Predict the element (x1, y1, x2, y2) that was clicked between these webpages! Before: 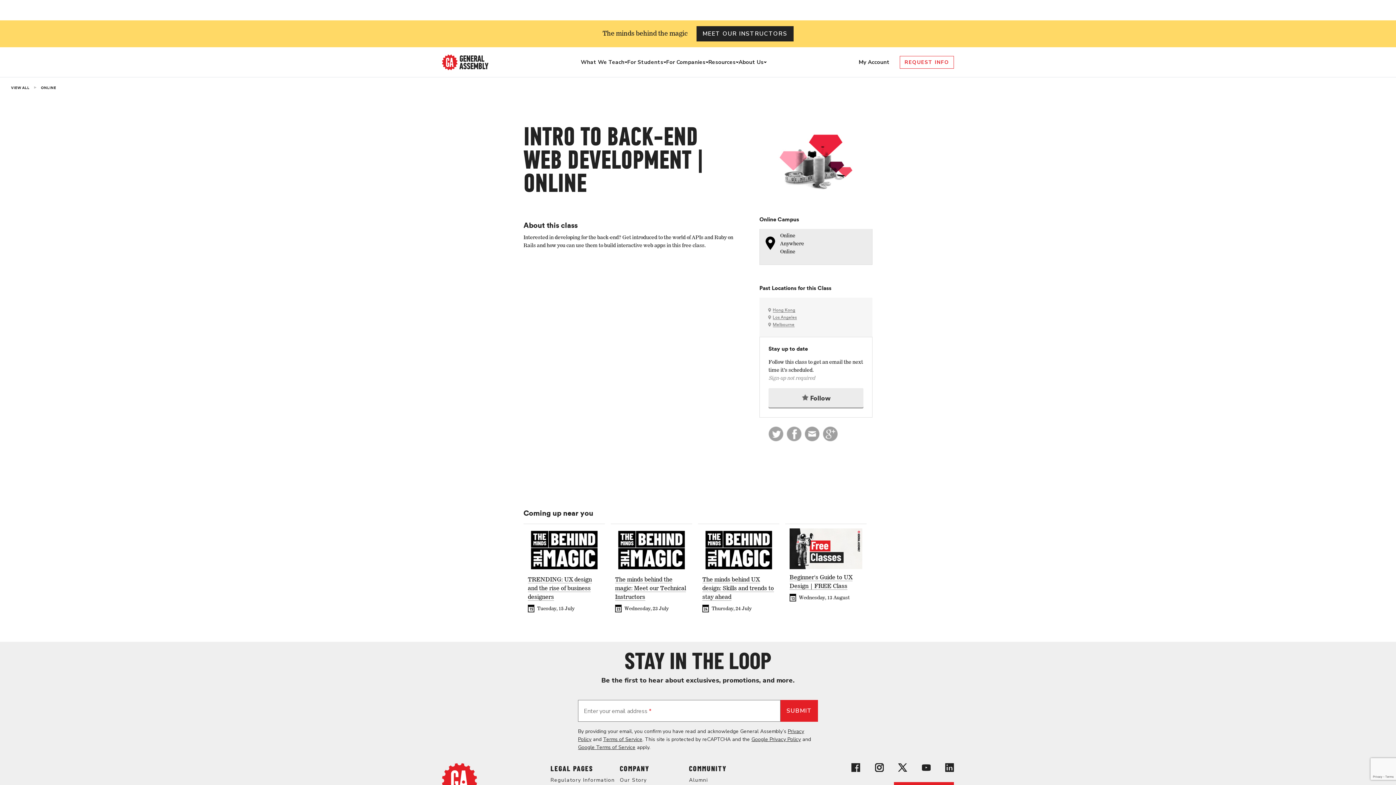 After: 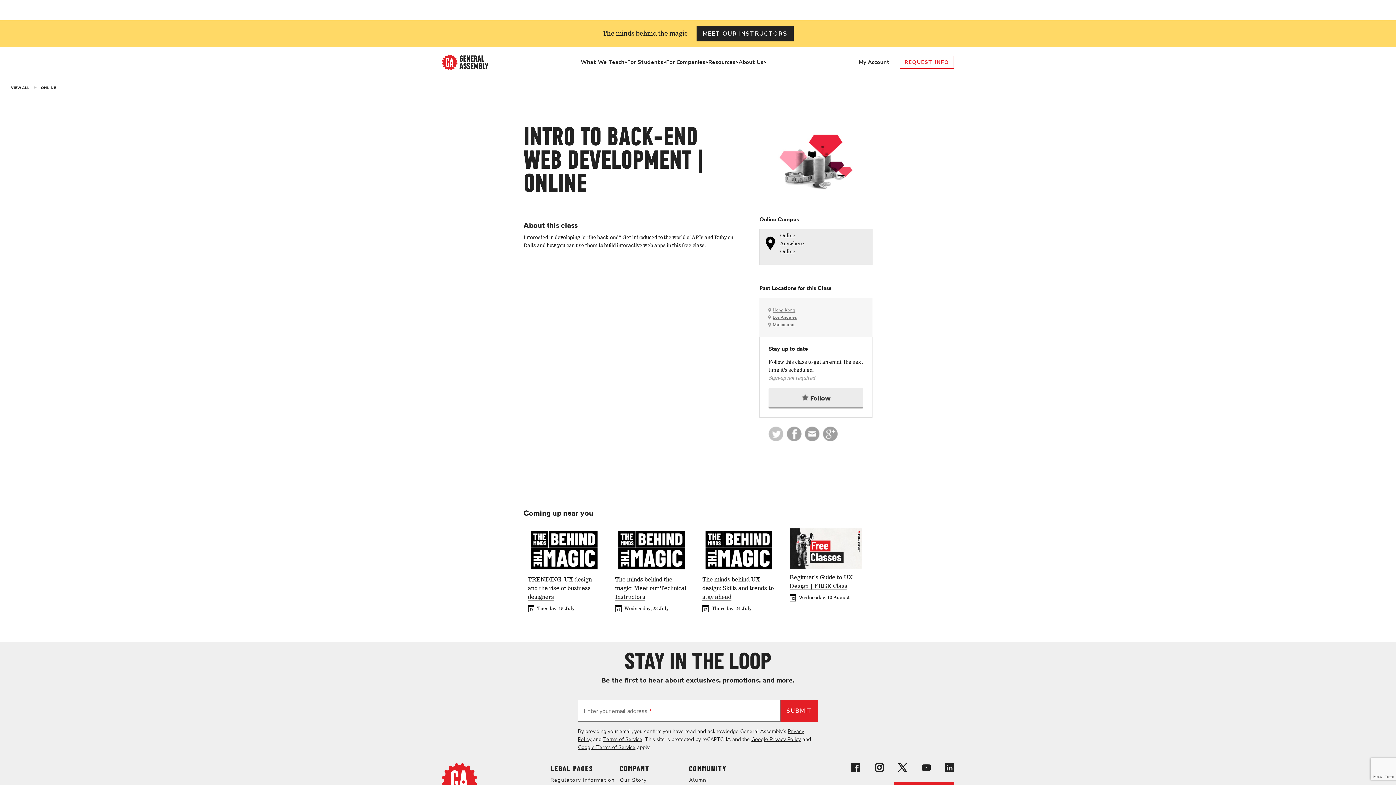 Action: bbox: (768, 443, 786, 448) label:  